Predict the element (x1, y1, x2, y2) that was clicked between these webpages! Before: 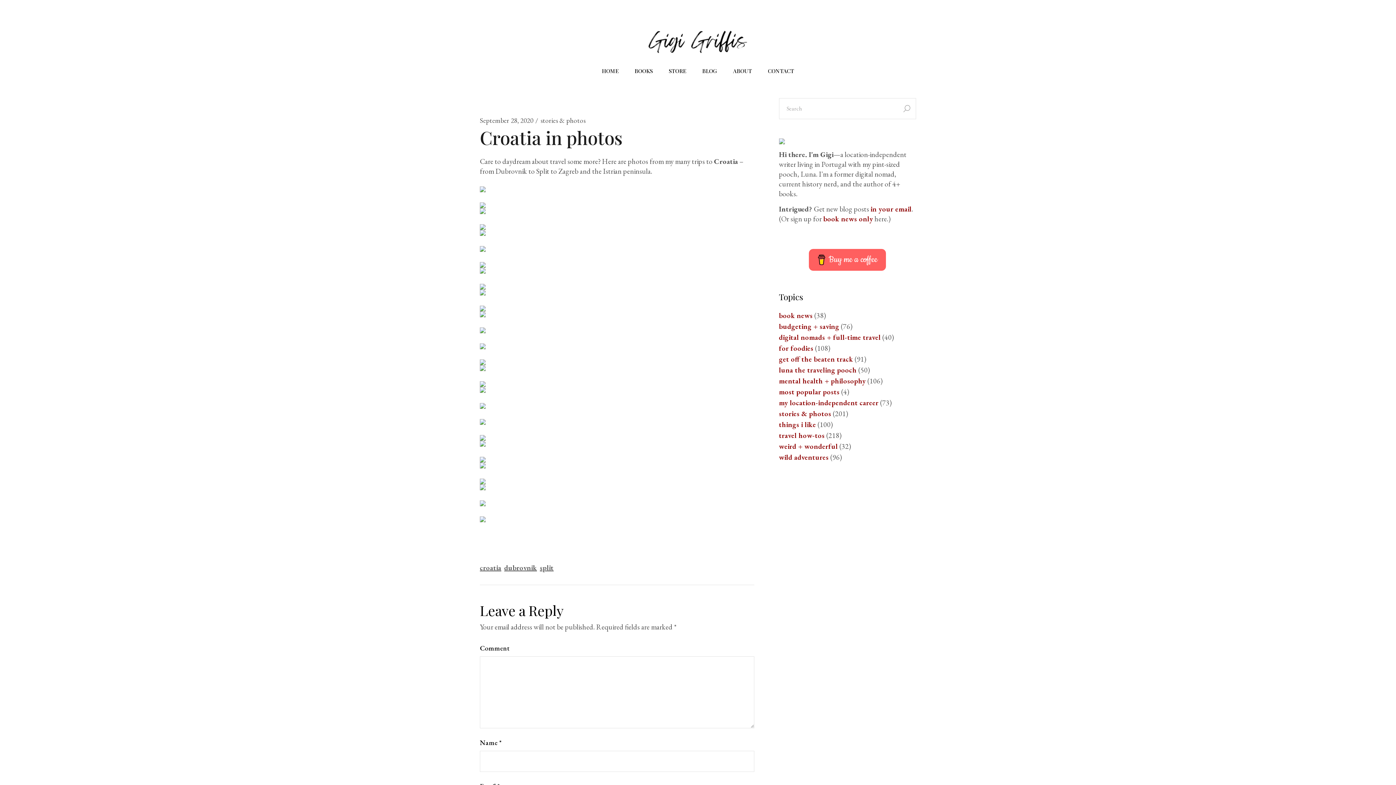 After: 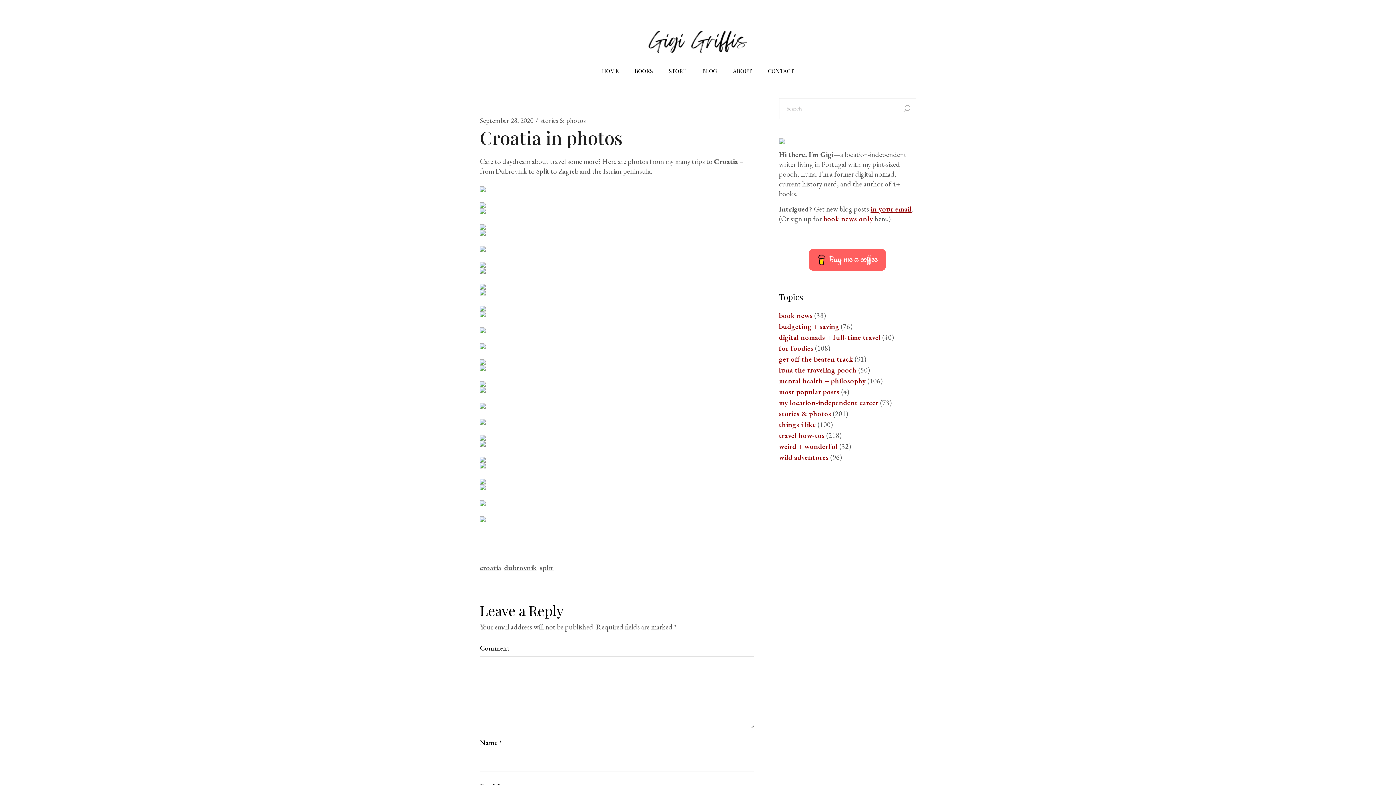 Action: label: in your email bbox: (870, 204, 911, 213)